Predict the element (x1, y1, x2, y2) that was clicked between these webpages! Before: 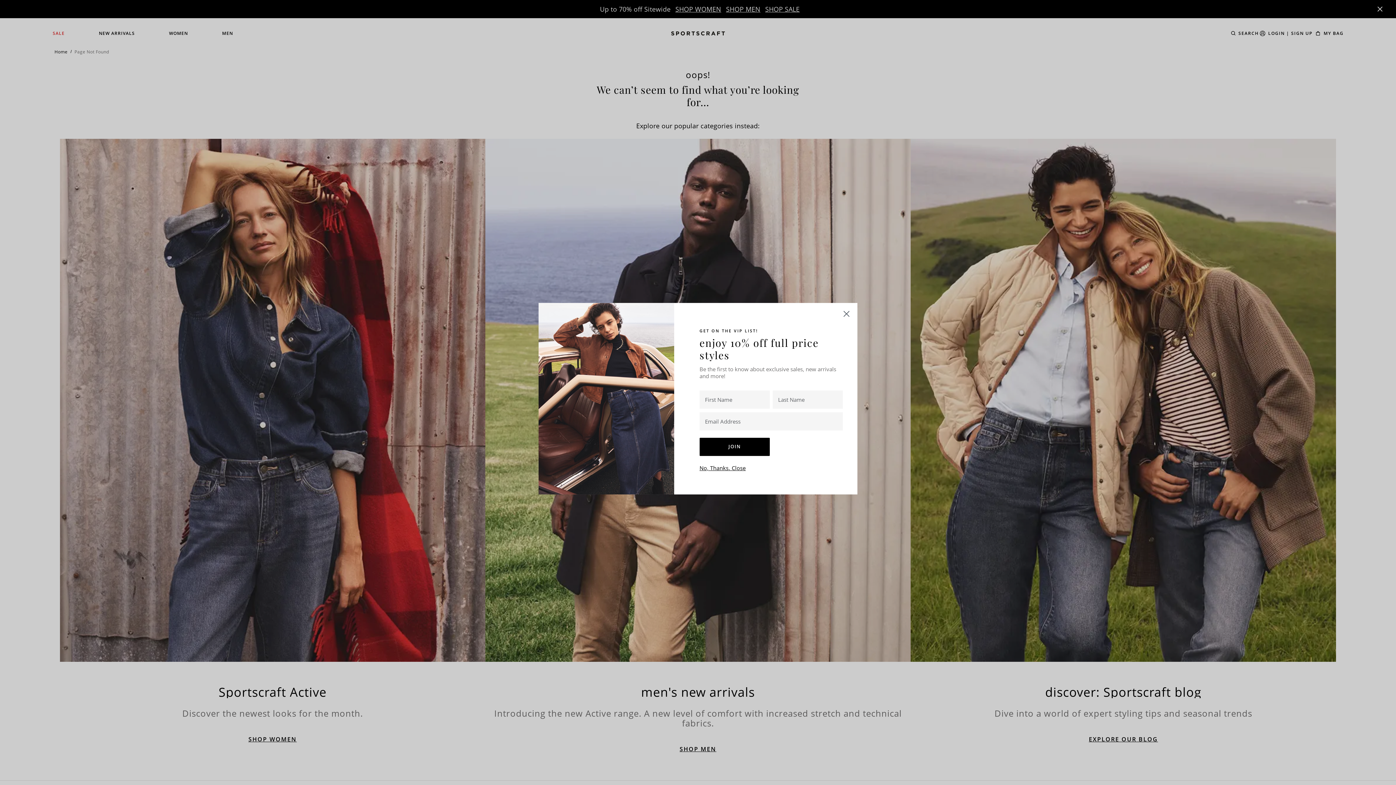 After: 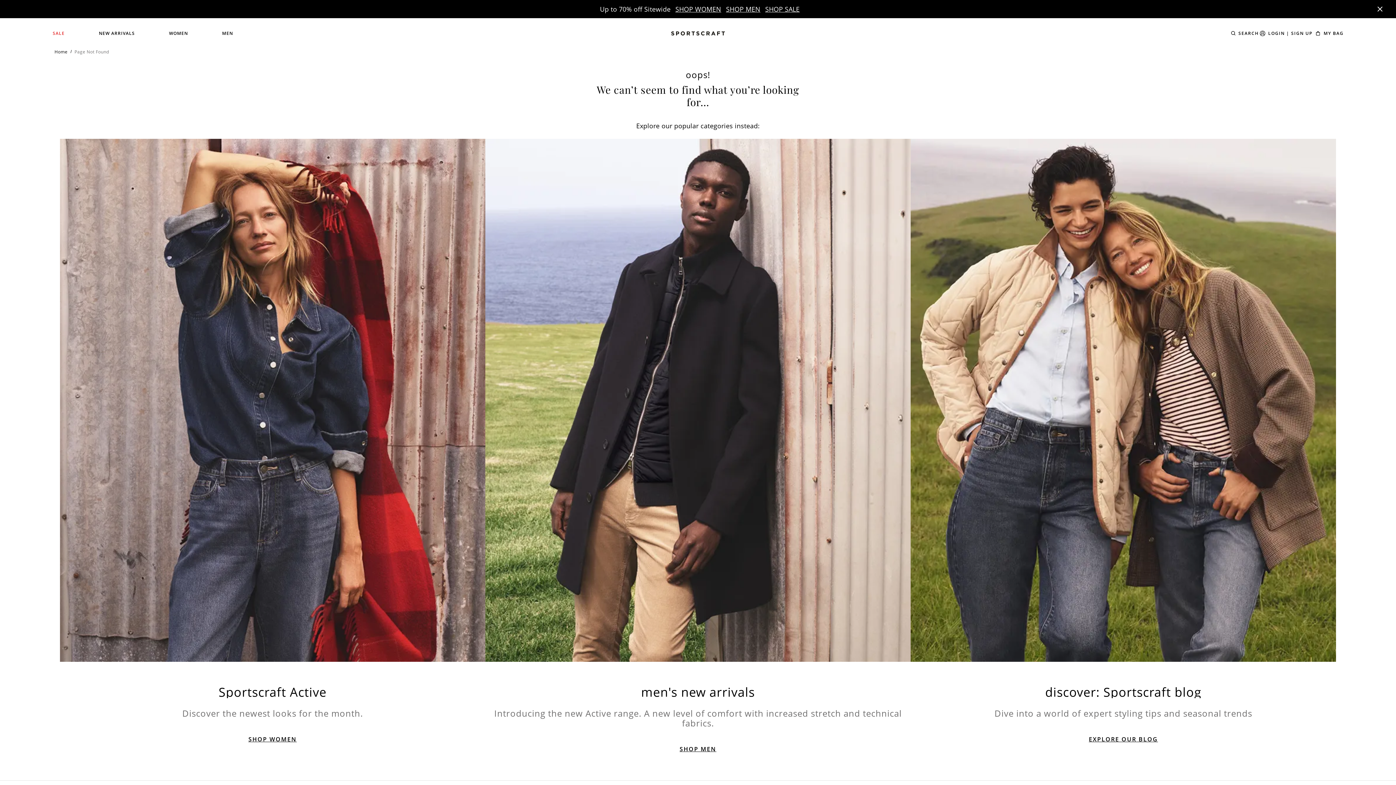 Action: bbox: (699, 465, 745, 471) label: No, Thanks. Close